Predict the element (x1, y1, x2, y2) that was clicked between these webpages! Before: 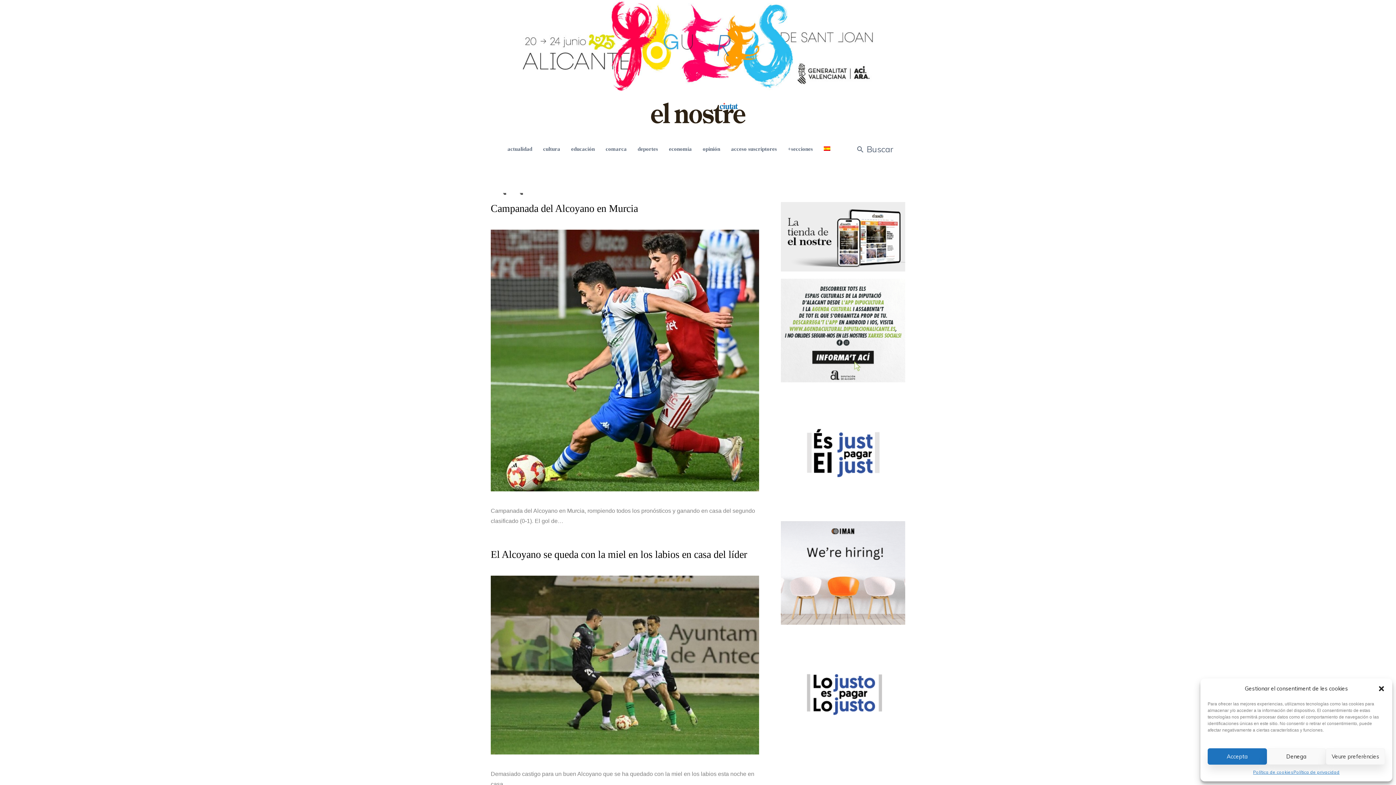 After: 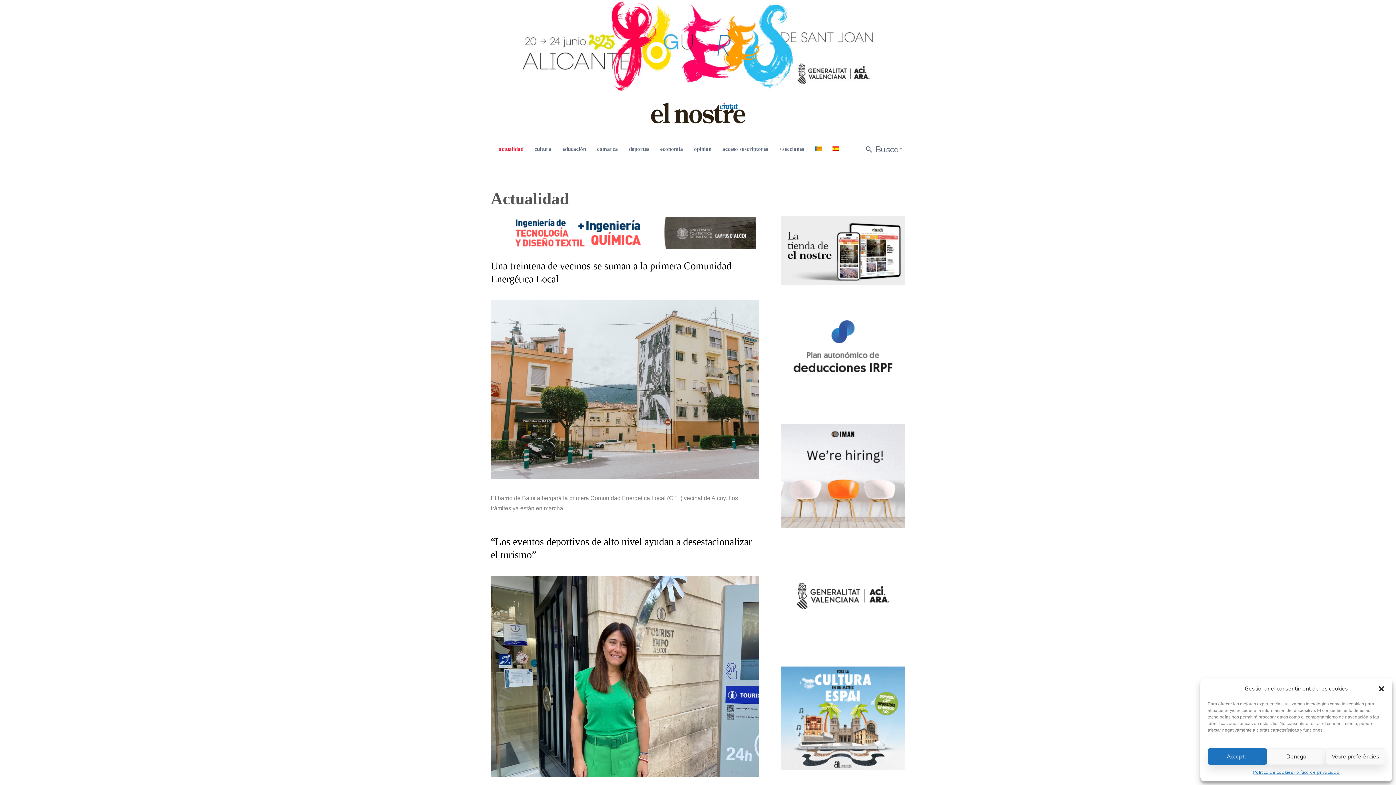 Action: label: actualidad bbox: (507, 130, 532, 167)